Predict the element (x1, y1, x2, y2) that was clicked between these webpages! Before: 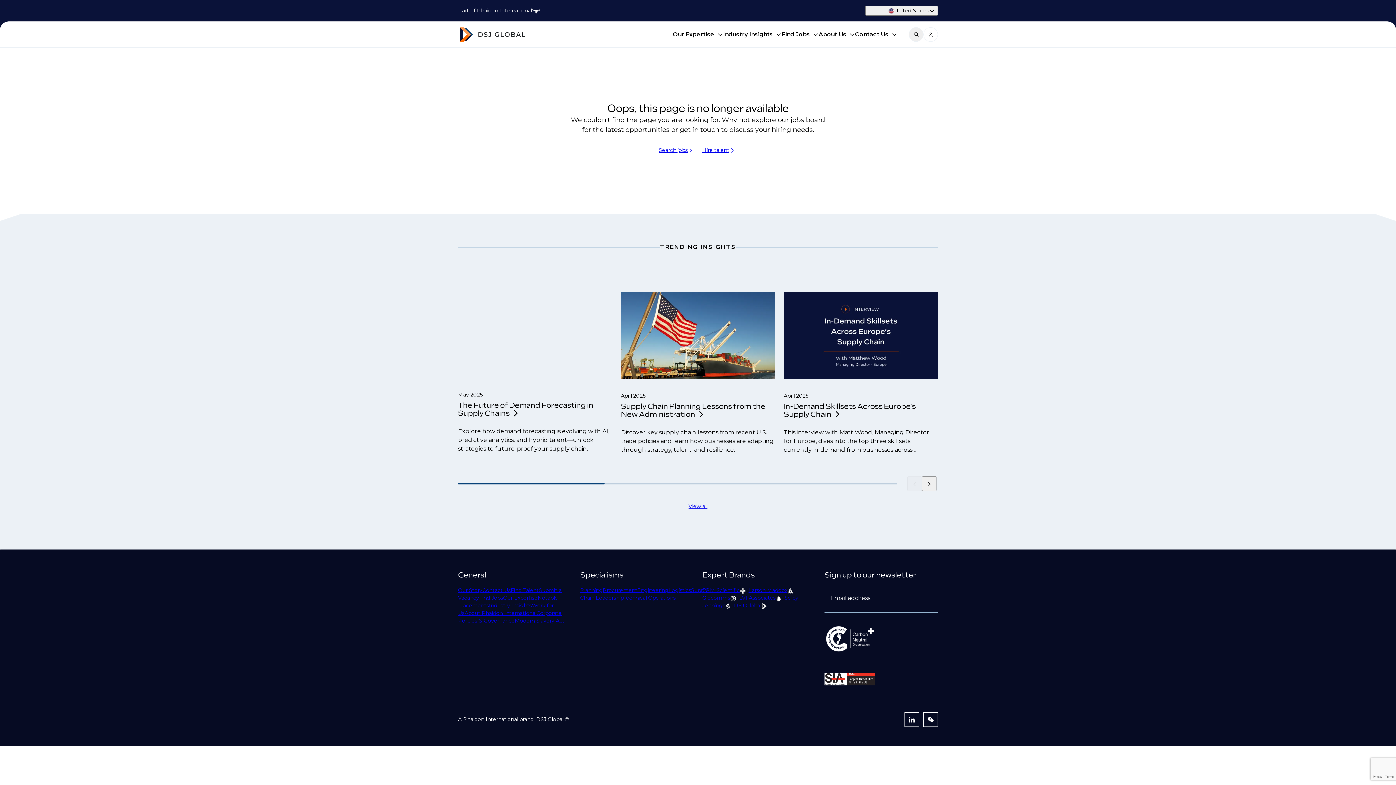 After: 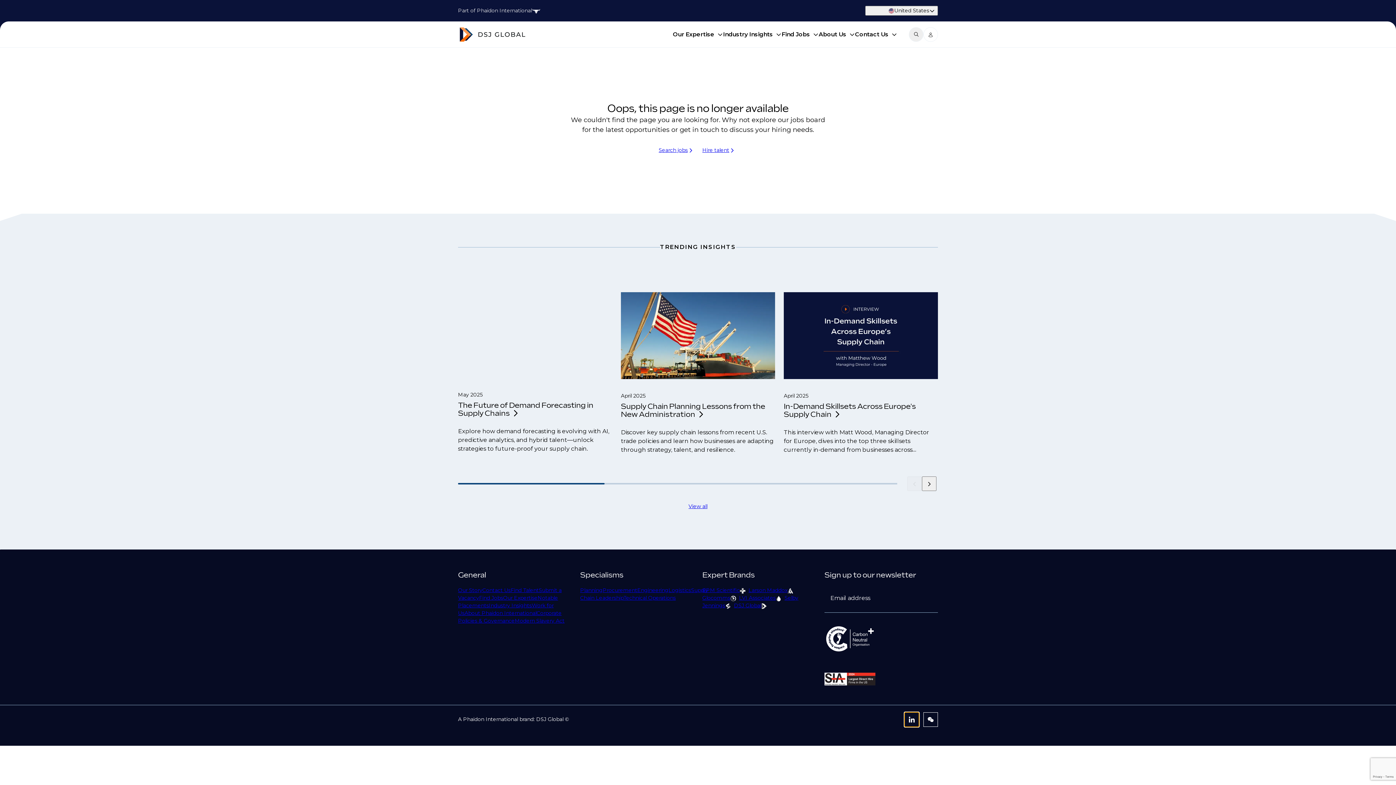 Action: bbox: (904, 712, 919, 727) label: LinkedIn